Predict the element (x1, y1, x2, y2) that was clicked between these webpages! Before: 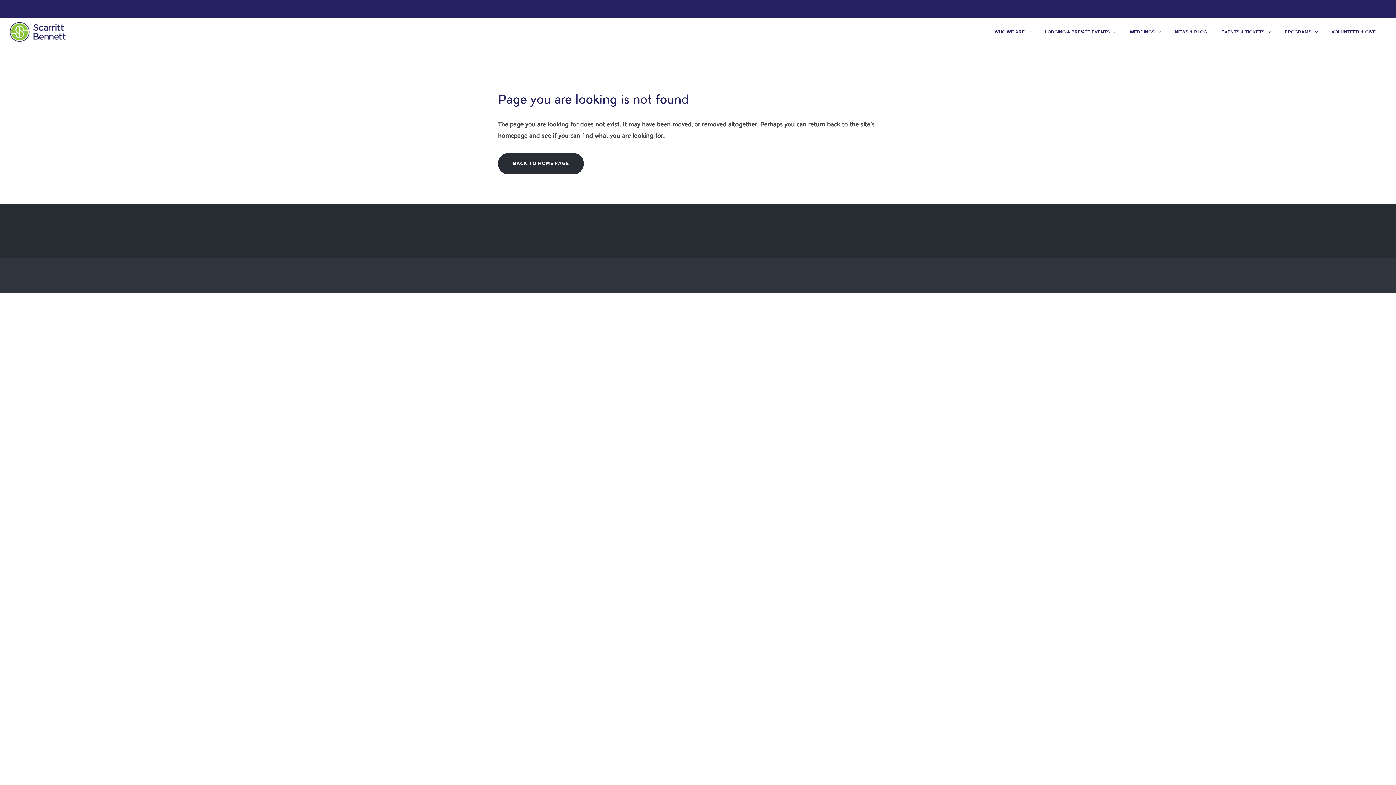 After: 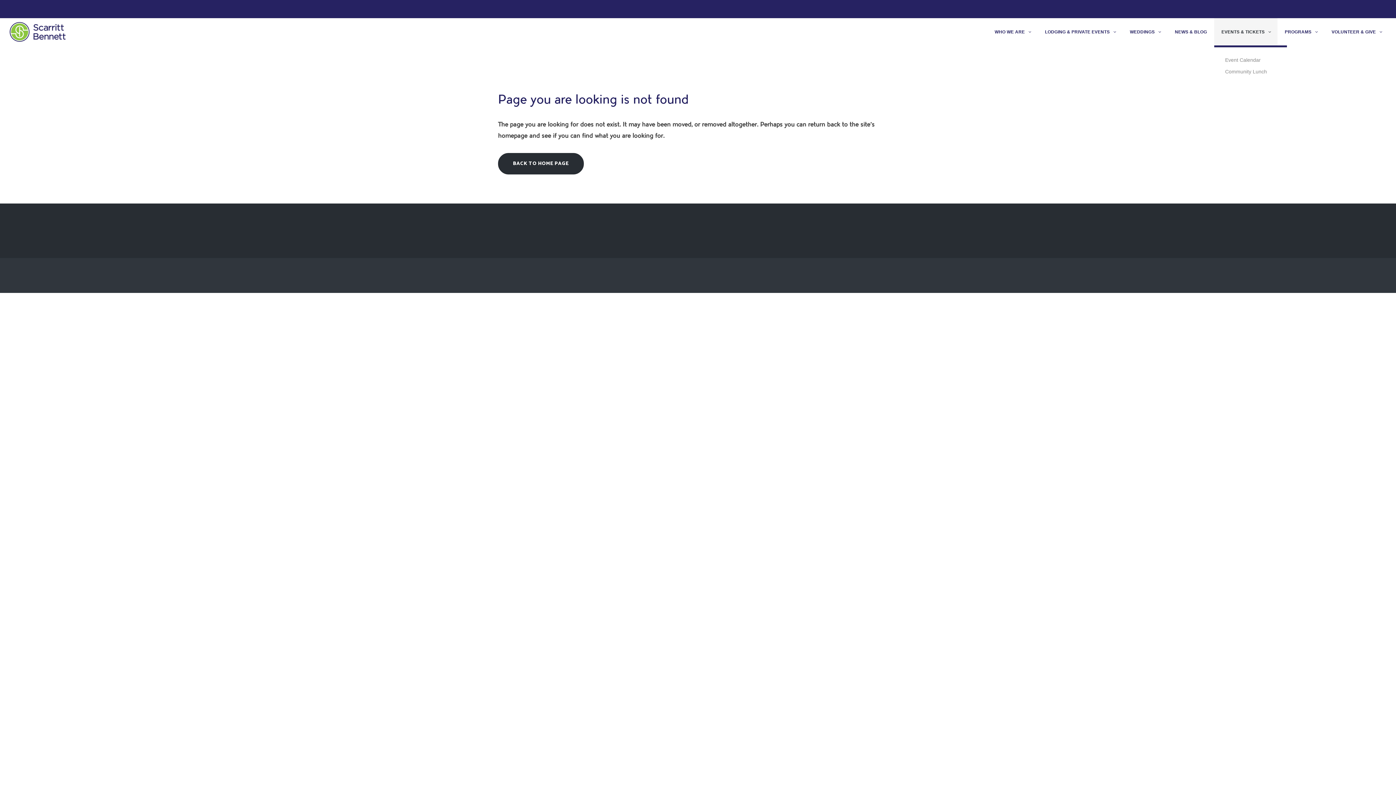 Action: label: EVENTS & TICKETS bbox: (1214, 18, 1277, 45)